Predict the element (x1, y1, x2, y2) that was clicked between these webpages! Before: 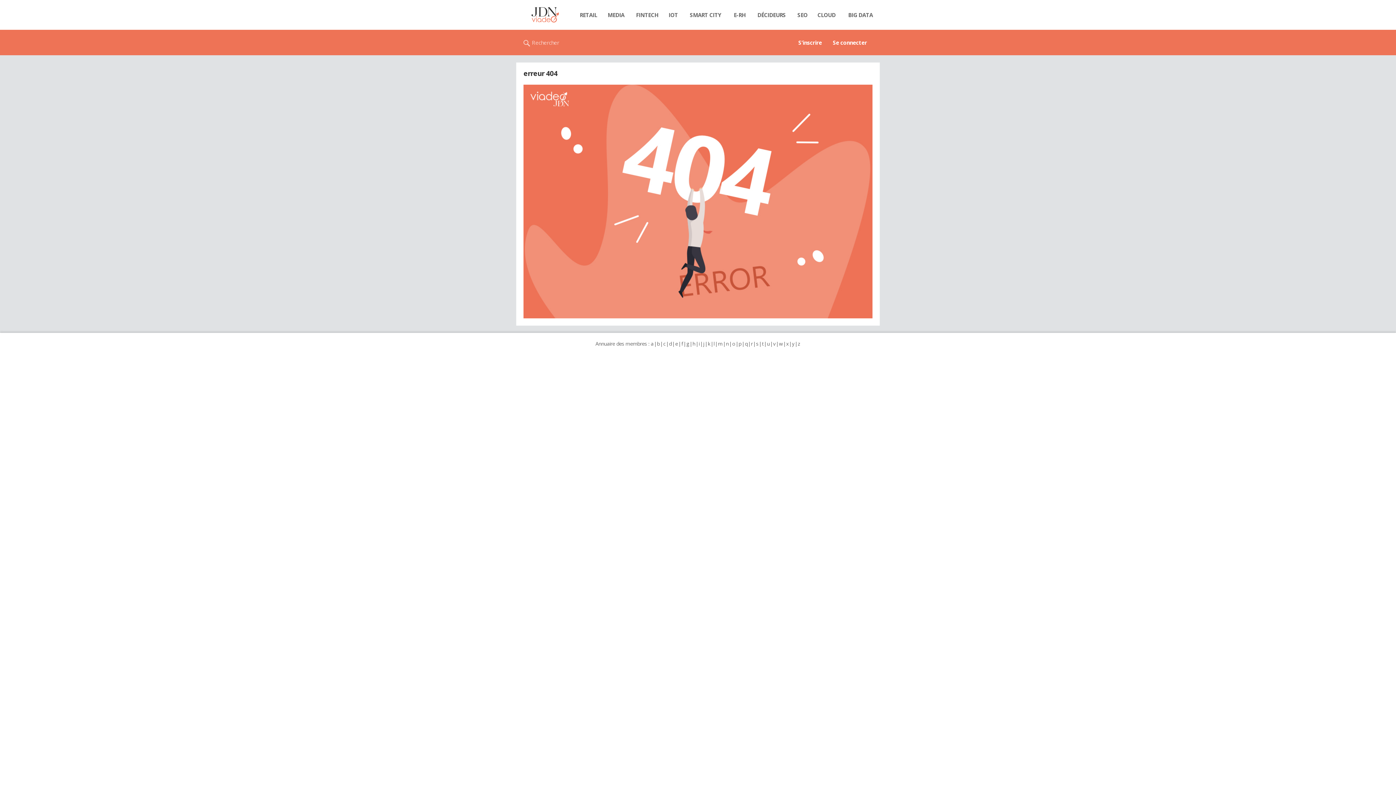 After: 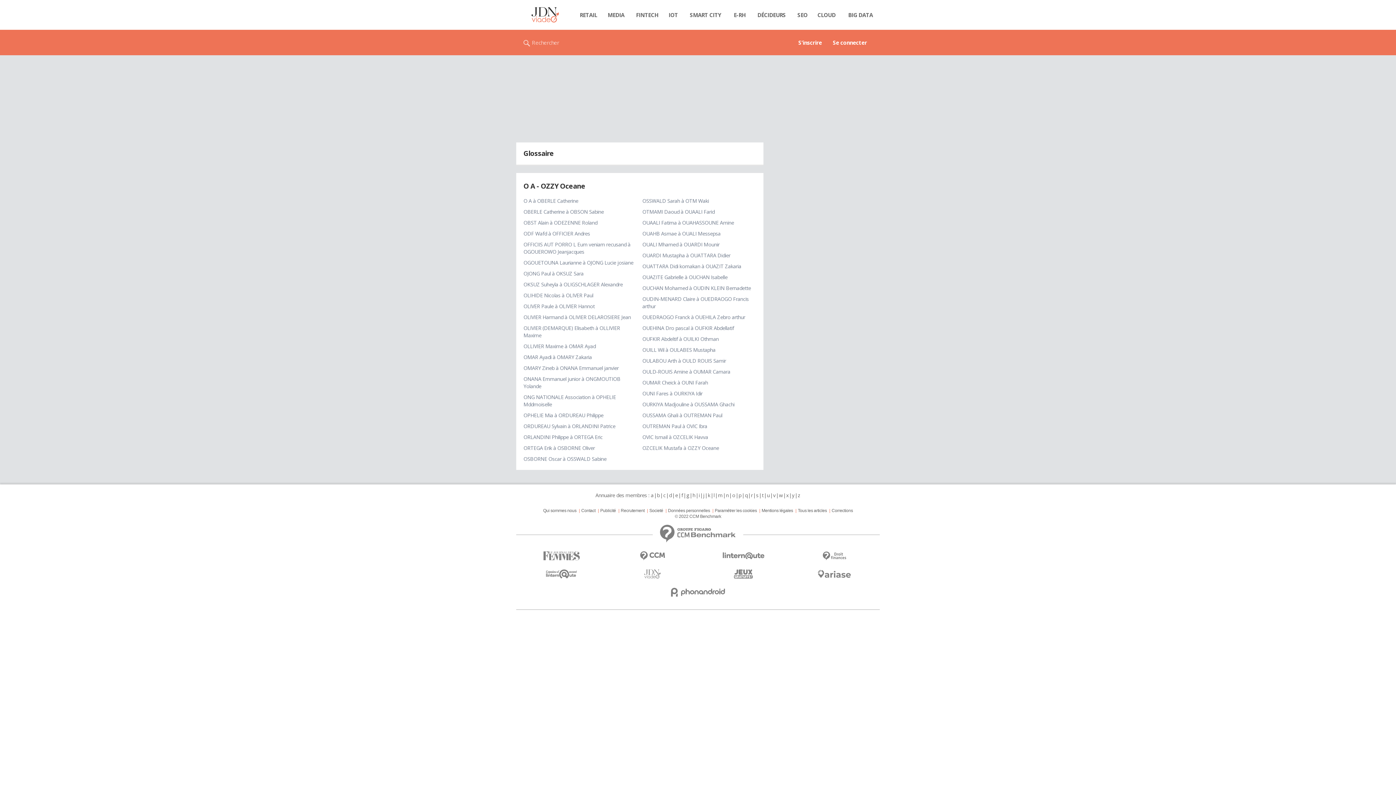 Action: bbox: (731, 340, 735, 347) label: o